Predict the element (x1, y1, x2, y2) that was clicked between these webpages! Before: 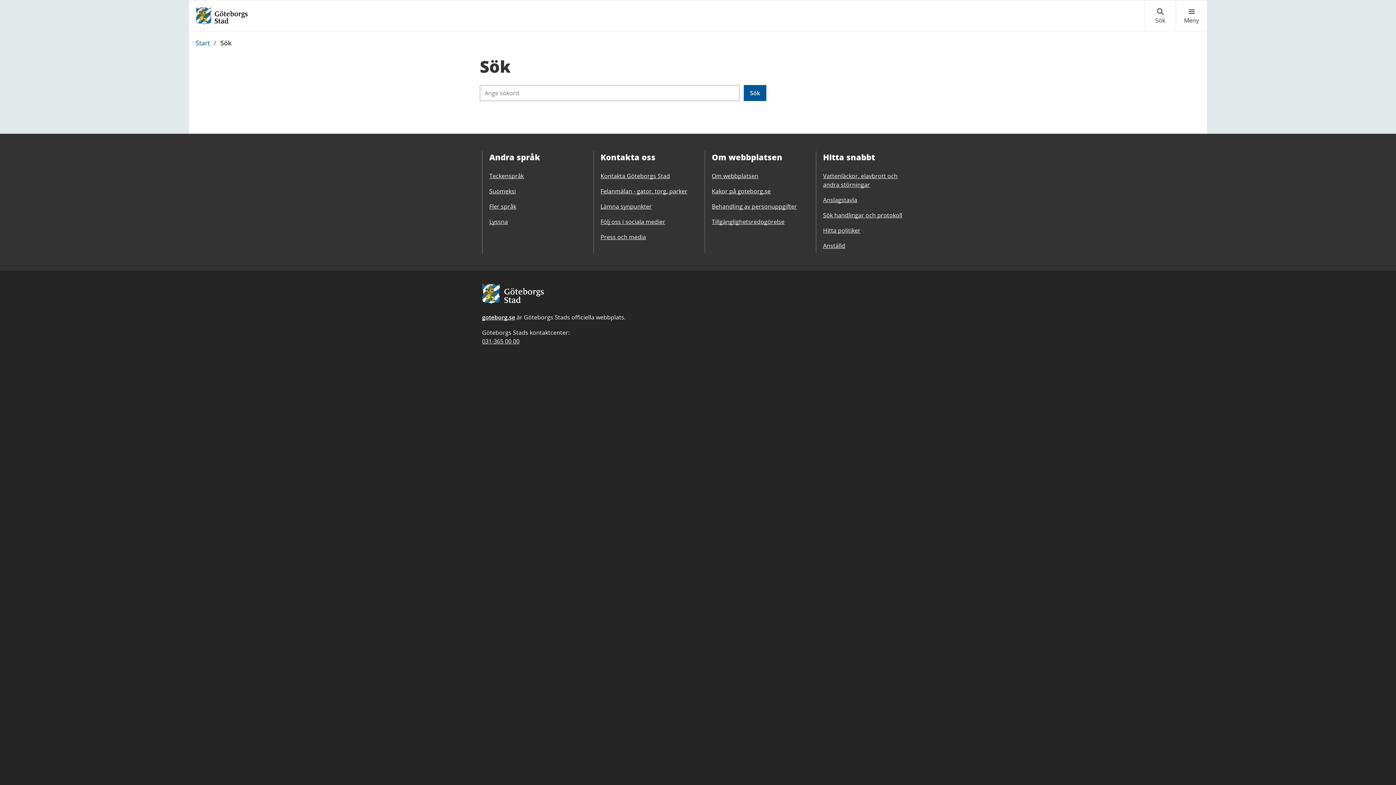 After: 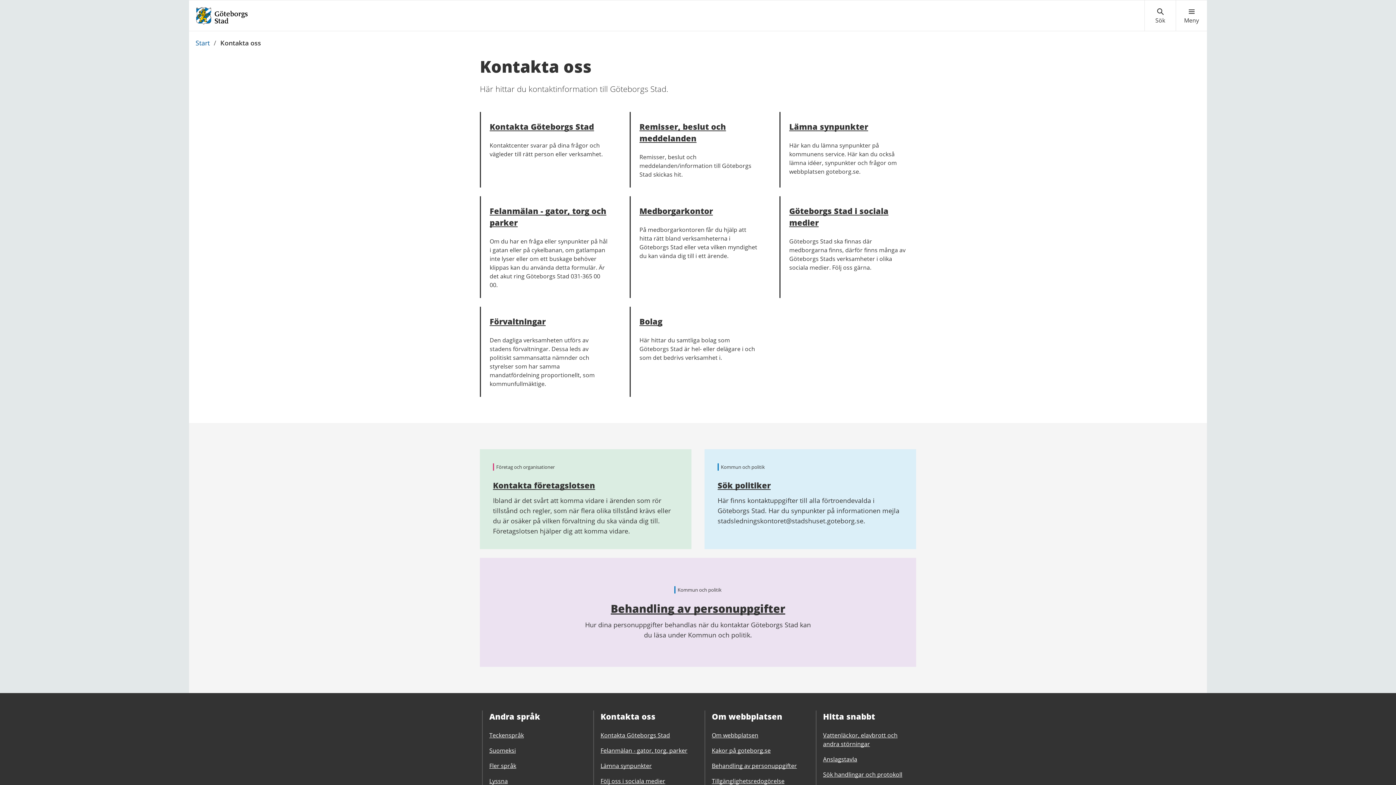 Action: bbox: (600, 172, 670, 180) label: Kontakta Göteborgs Stad